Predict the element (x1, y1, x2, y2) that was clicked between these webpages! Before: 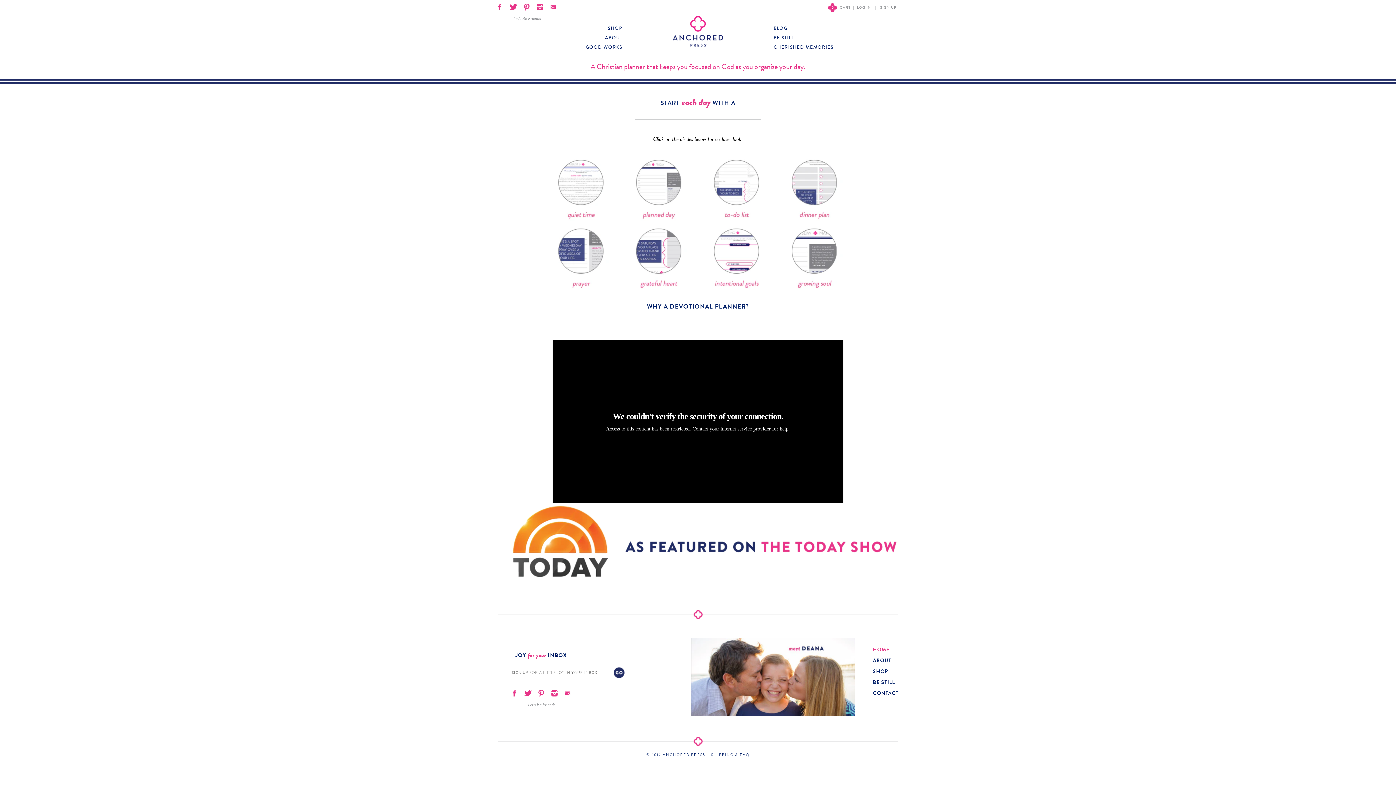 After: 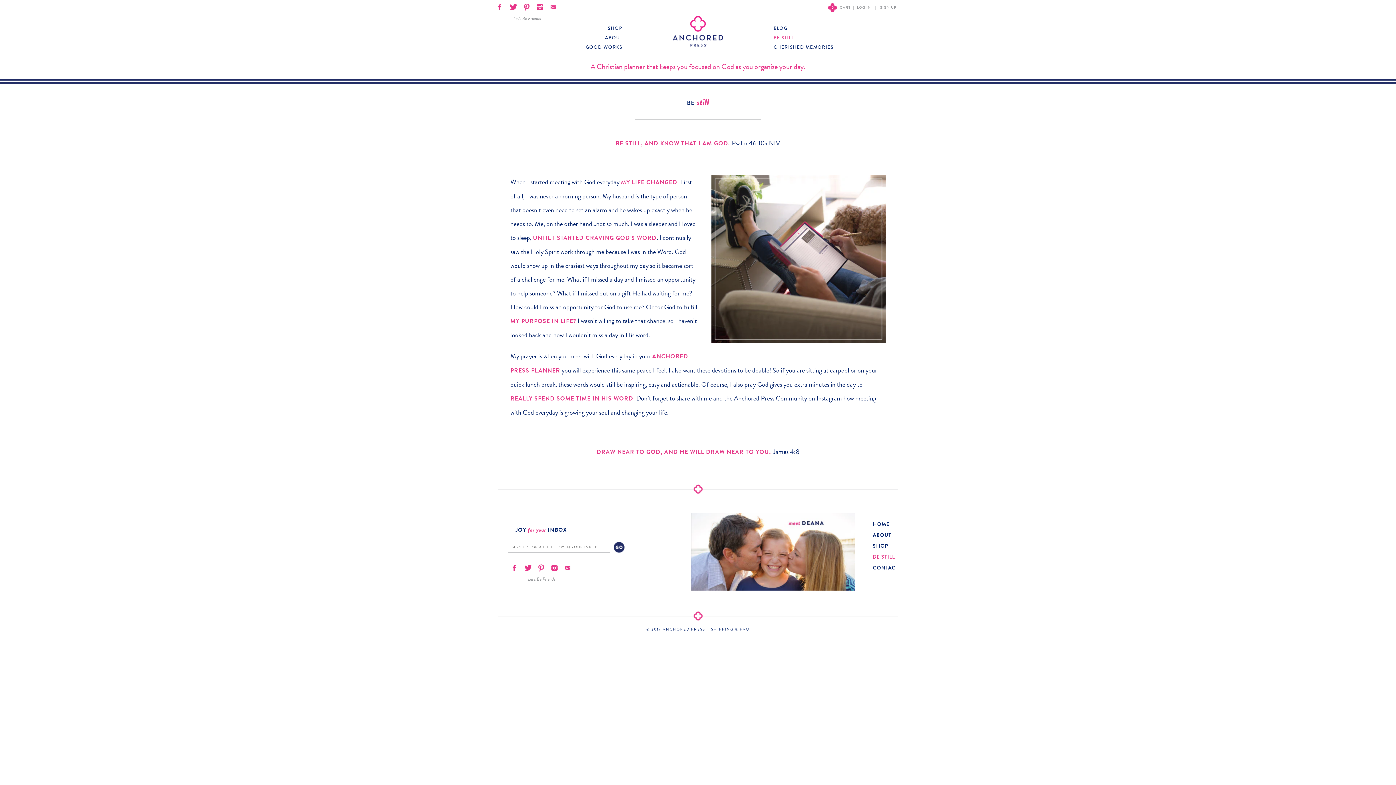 Action: bbox: (773, 34, 794, 41) label: BE STILL